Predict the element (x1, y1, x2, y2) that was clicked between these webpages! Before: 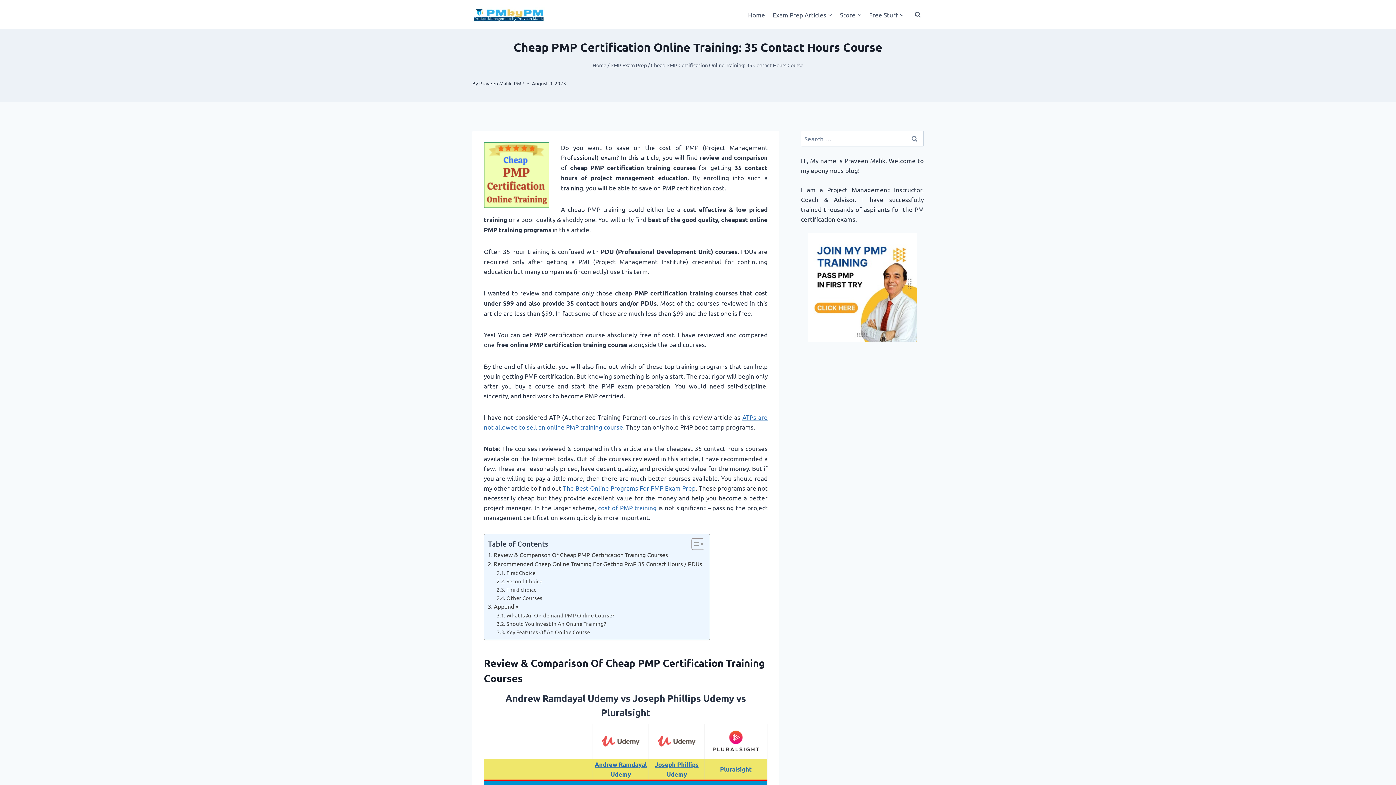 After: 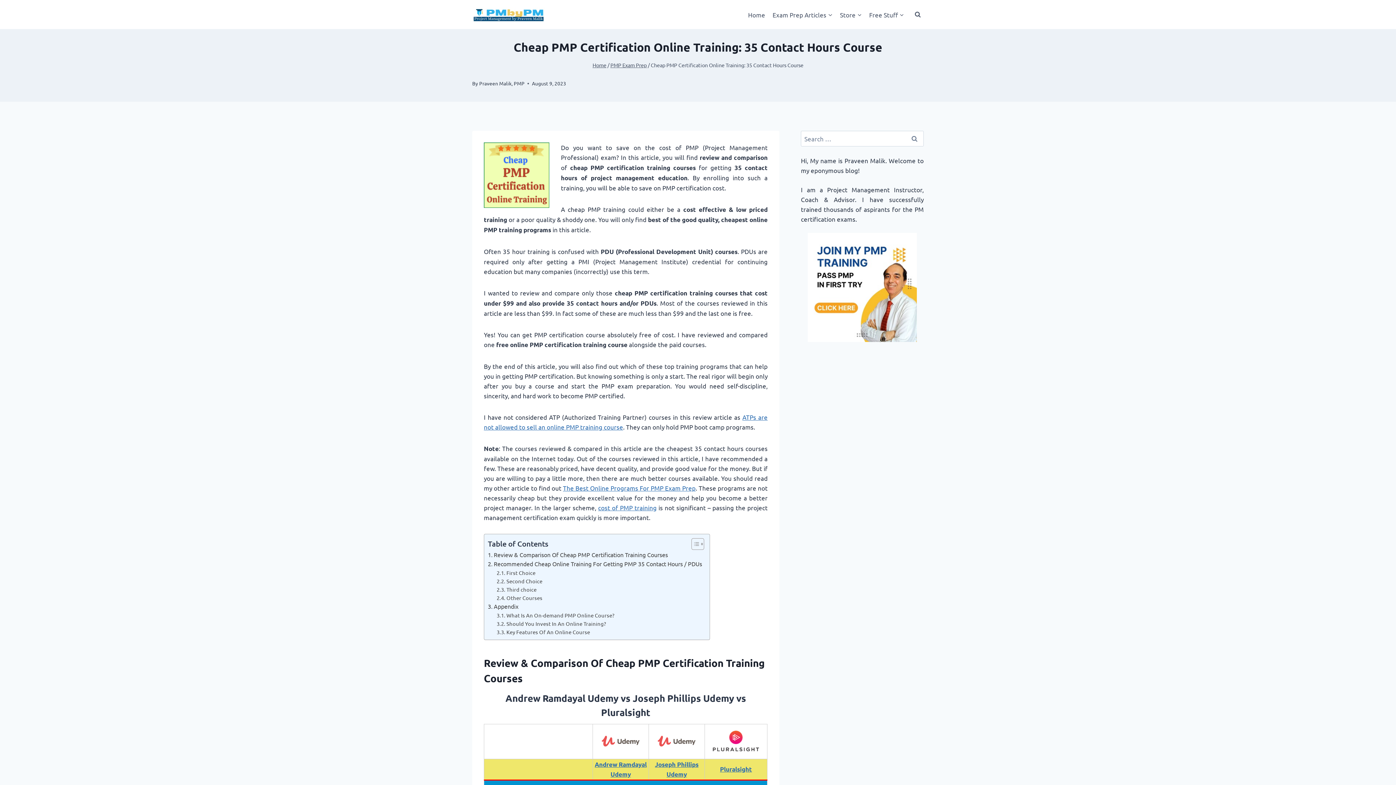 Action: bbox: (808, 233, 917, 342)